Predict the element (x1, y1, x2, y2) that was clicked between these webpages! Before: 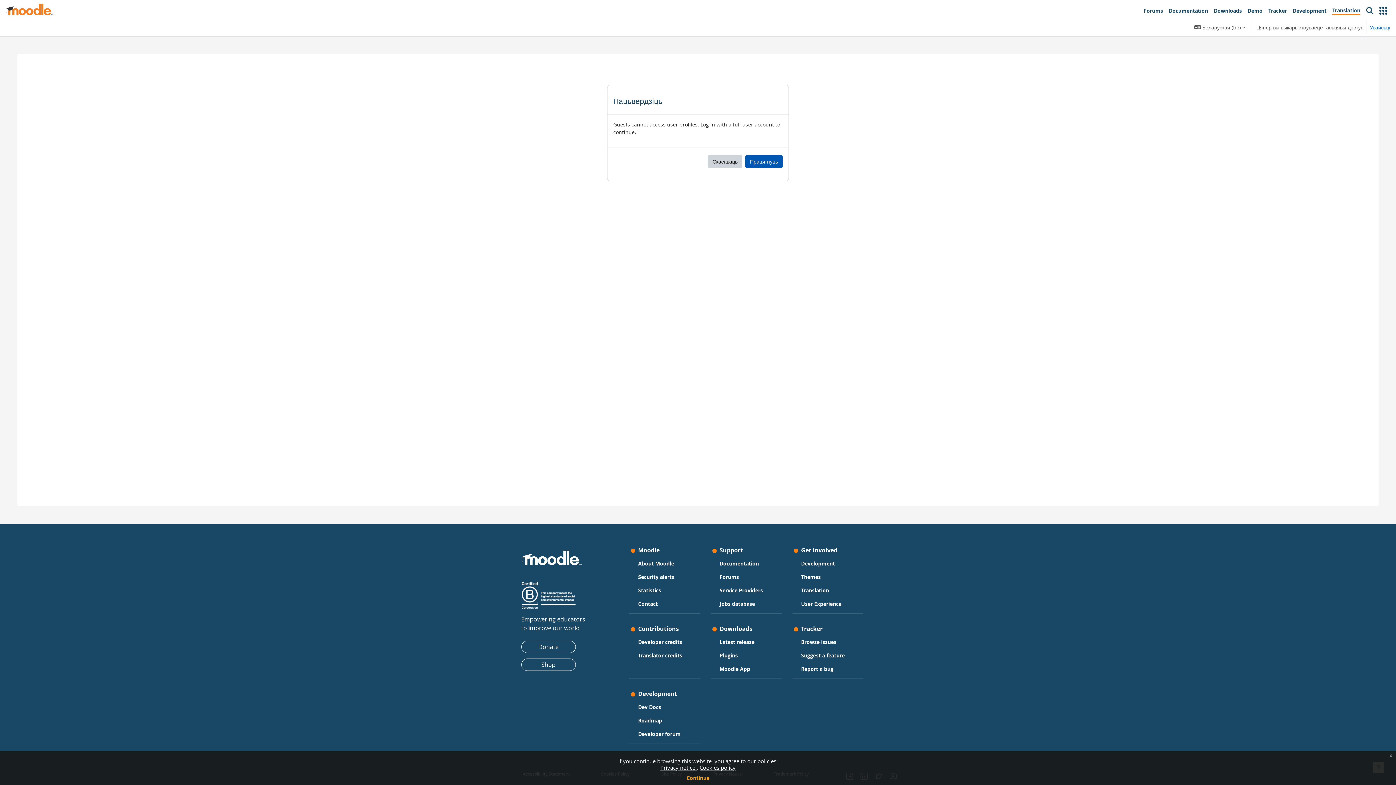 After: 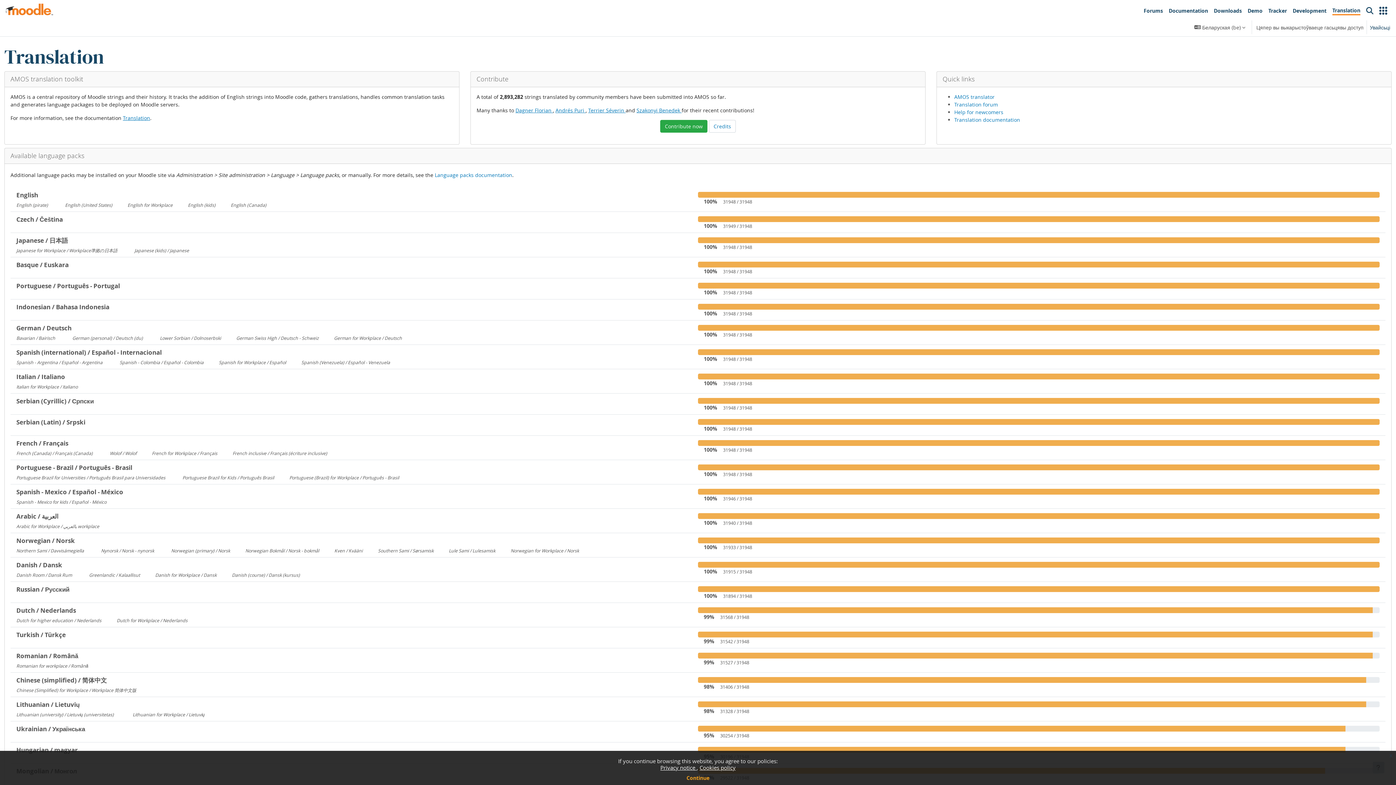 Action: label: Translation bbox: (1329, 3, 1363, 18)